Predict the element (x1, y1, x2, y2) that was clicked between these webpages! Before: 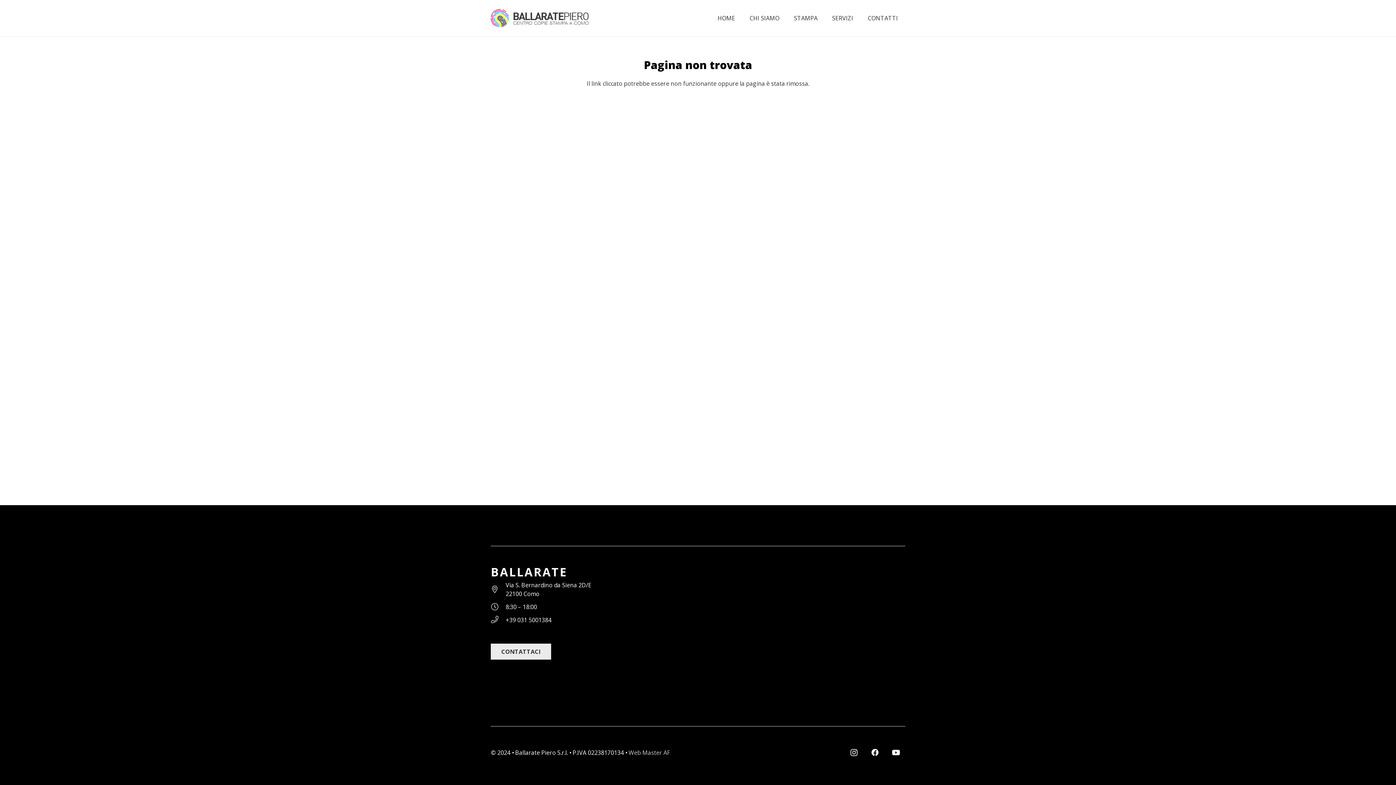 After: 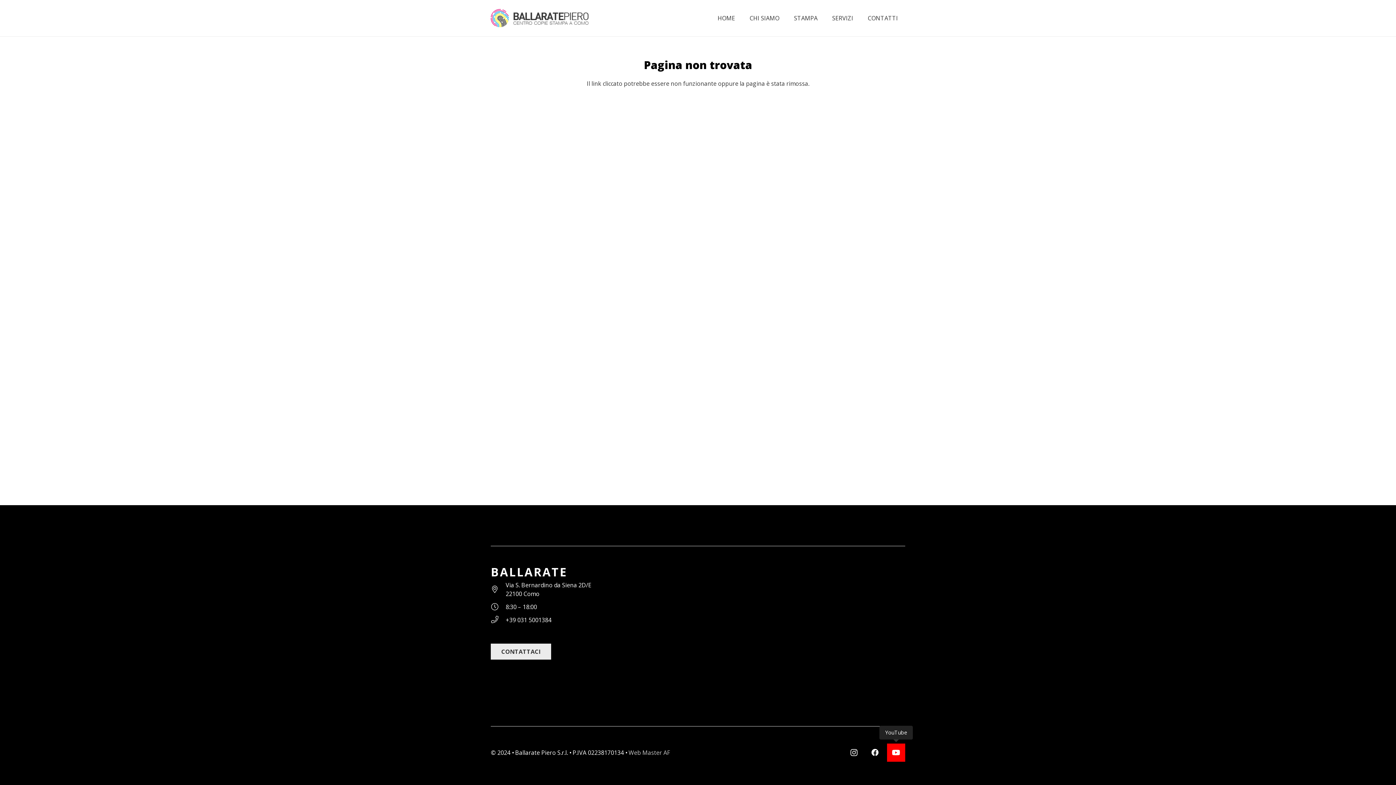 Action: bbox: (887, 744, 905, 762) label: YouTube